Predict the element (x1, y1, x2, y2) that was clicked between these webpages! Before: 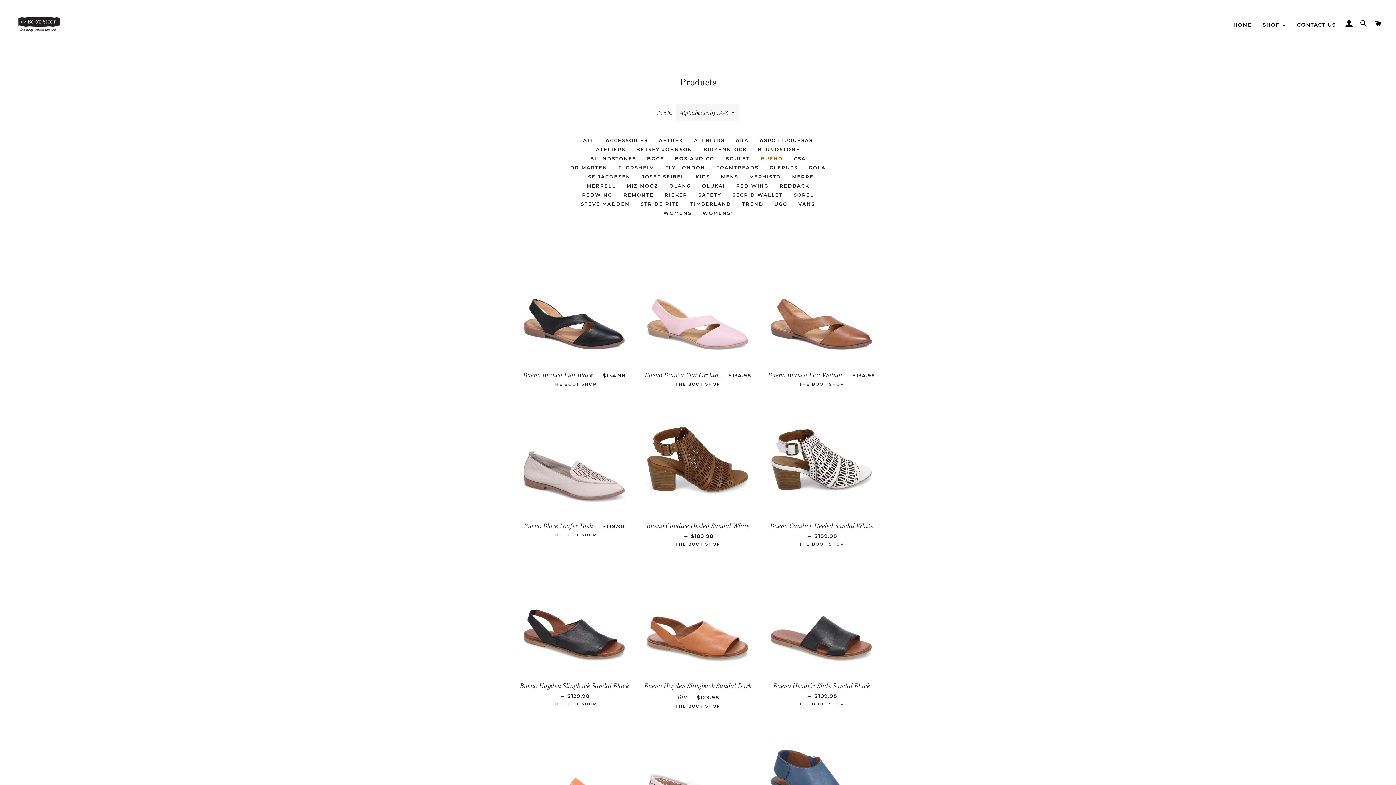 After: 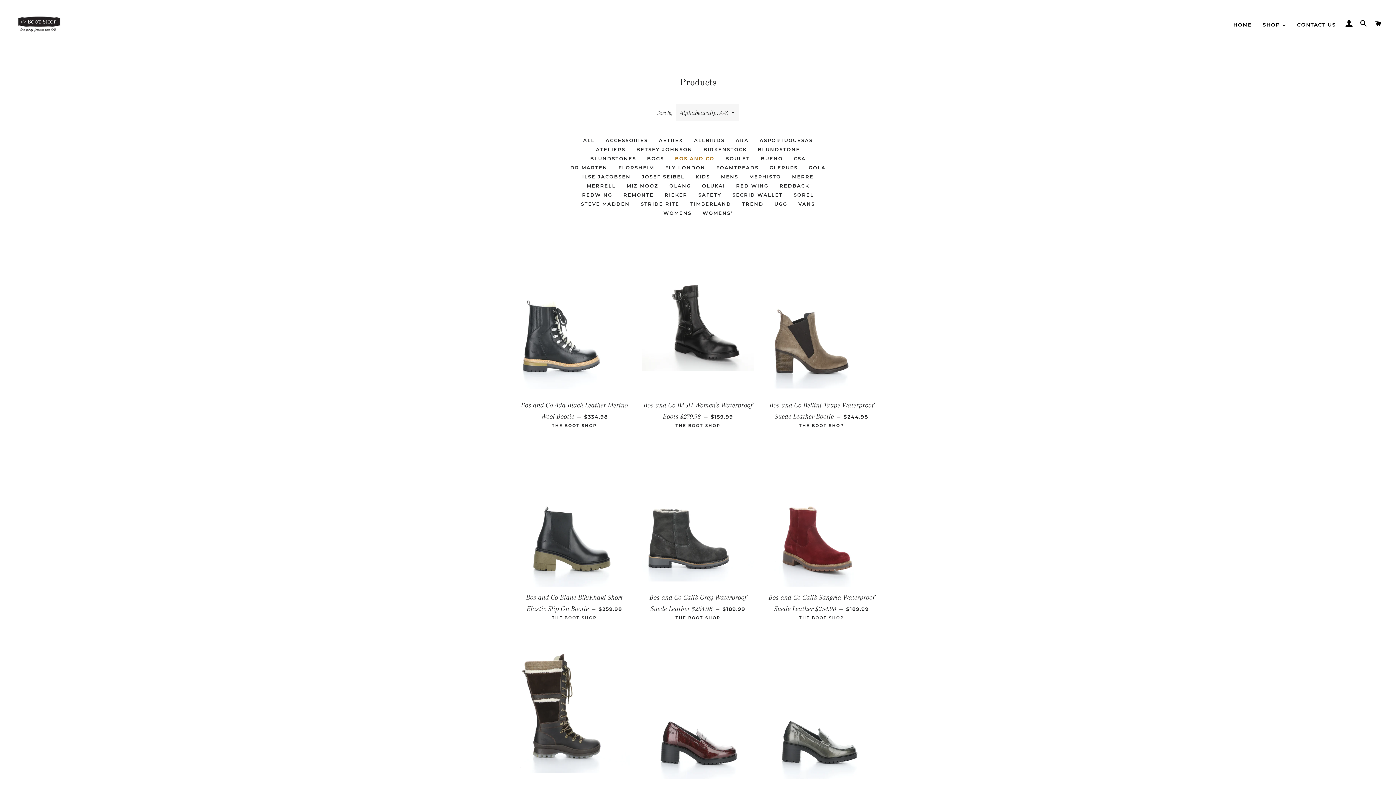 Action: bbox: (669, 154, 720, 162) label: BOS AND CO